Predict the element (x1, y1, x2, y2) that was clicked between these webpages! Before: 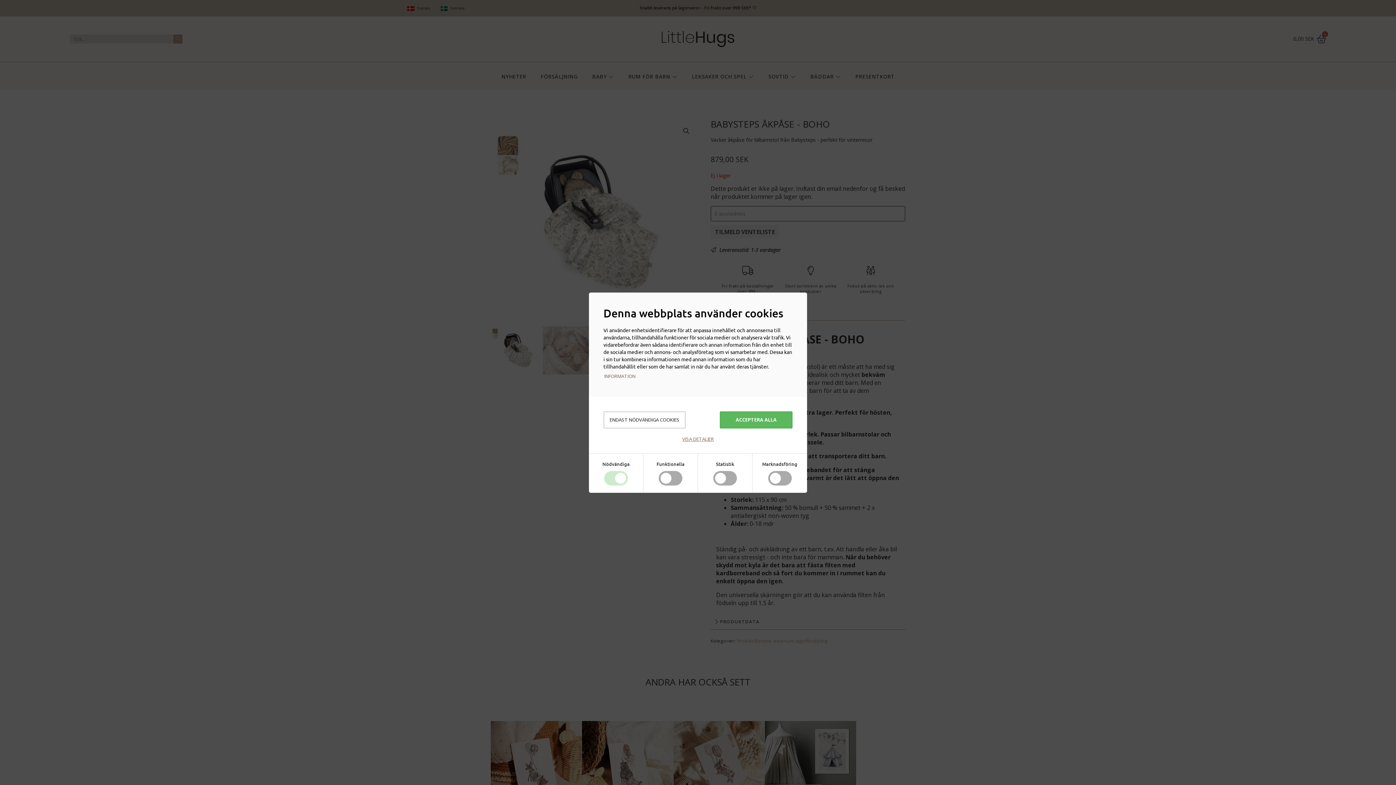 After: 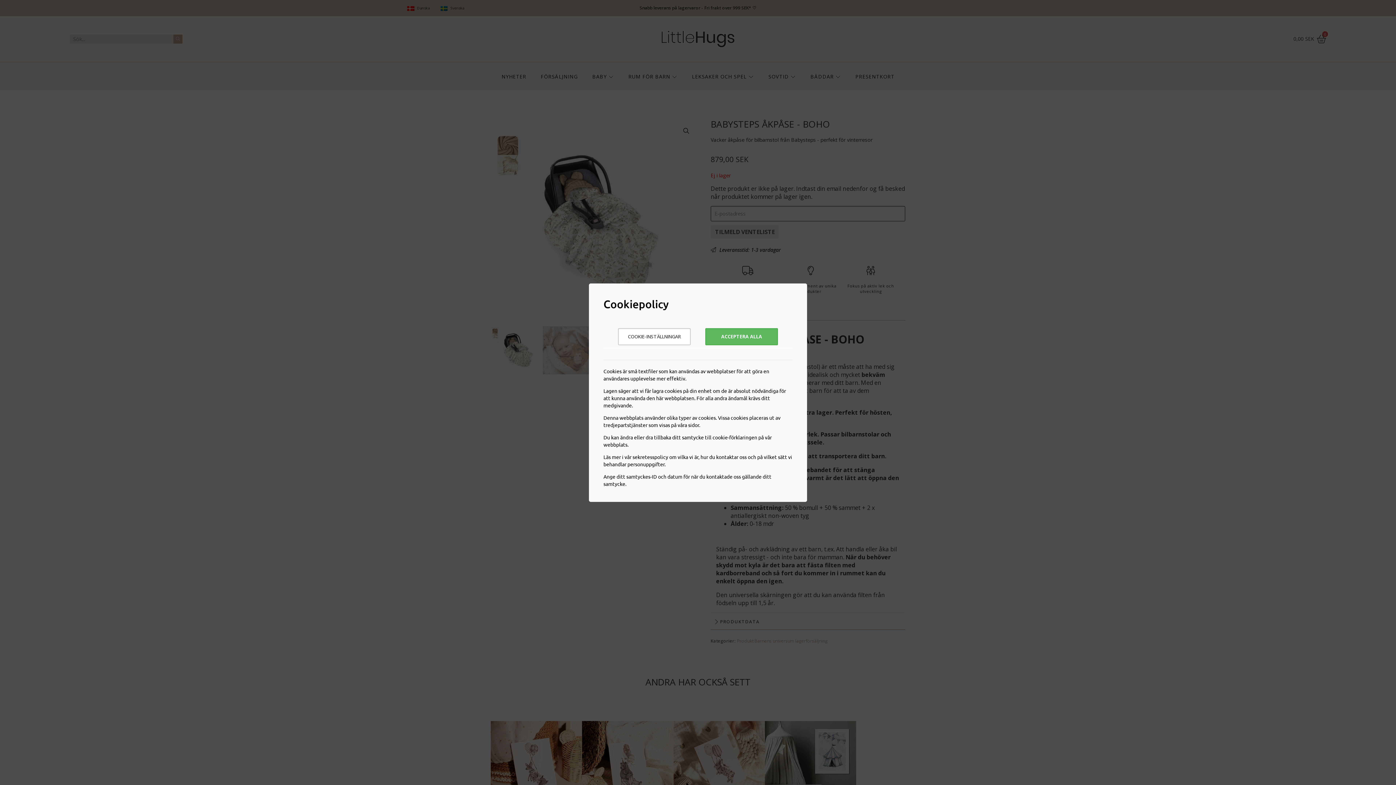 Action: bbox: (603, 370, 636, 382) label: INFORMATION